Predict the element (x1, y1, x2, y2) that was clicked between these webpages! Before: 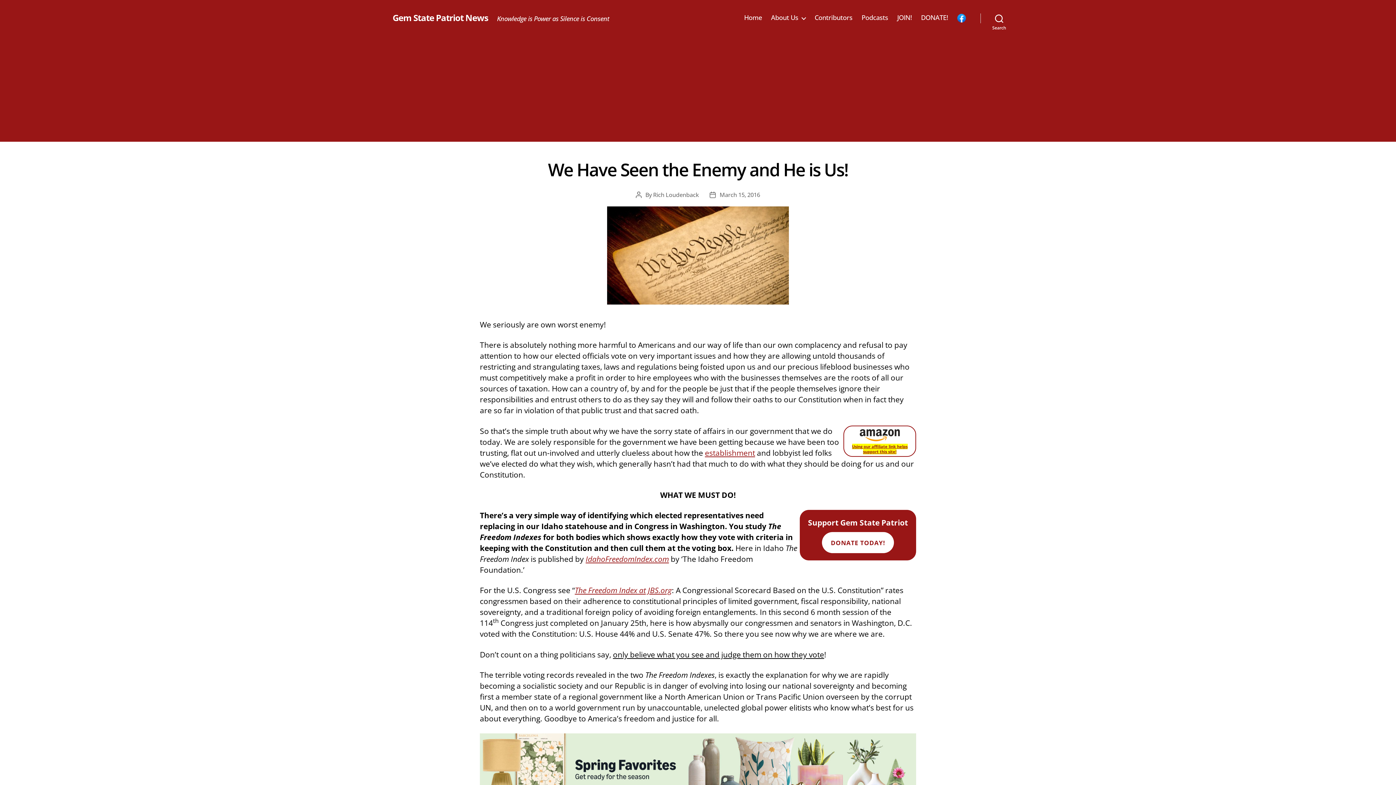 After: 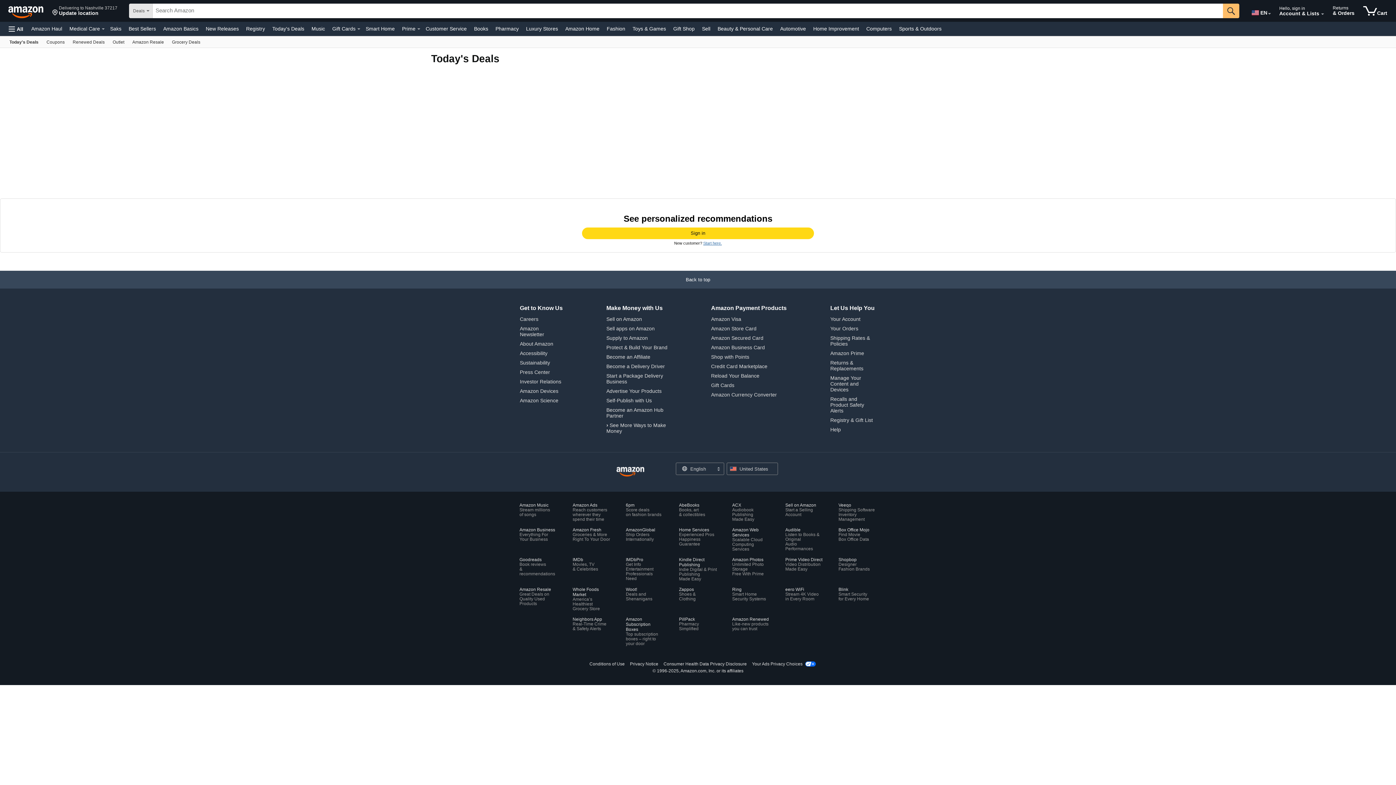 Action: bbox: (846, 428, 913, 442)